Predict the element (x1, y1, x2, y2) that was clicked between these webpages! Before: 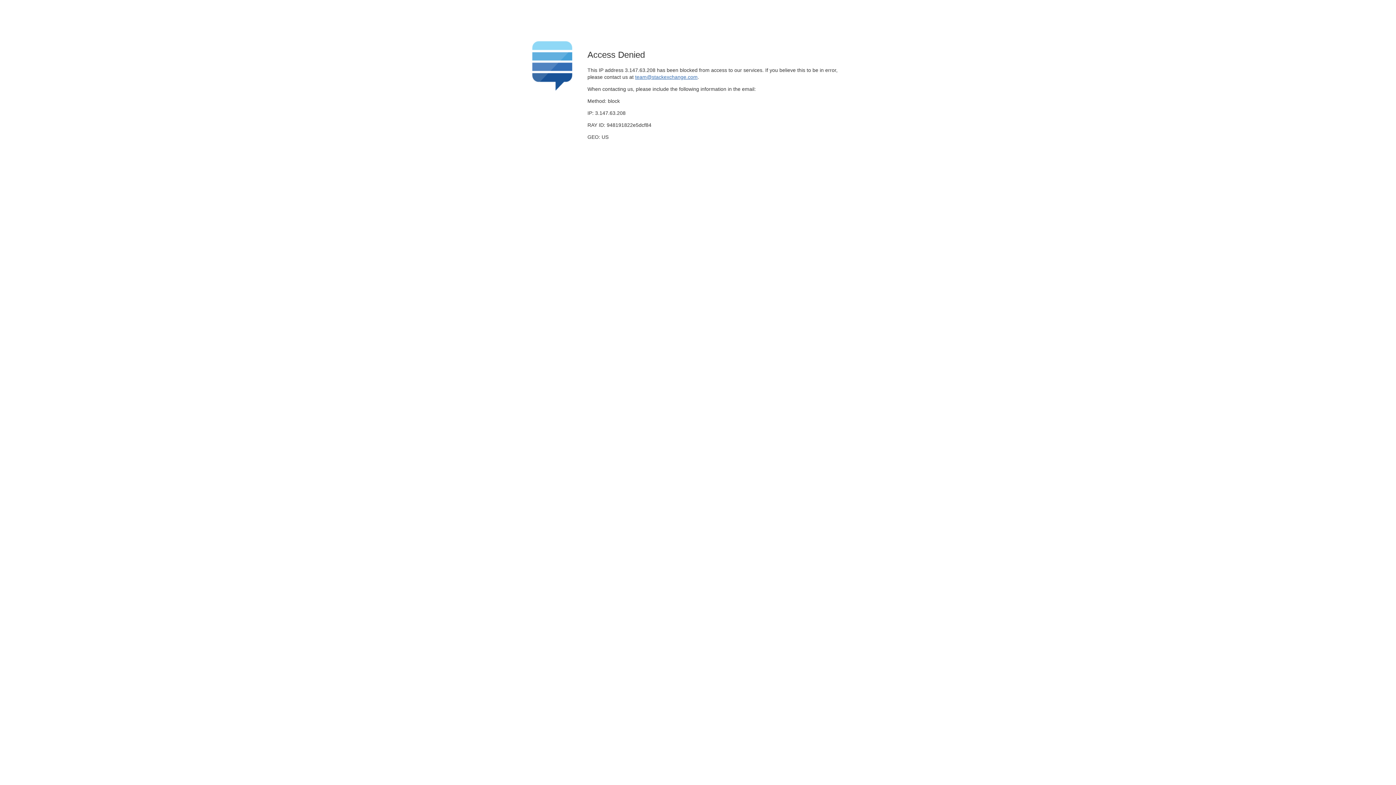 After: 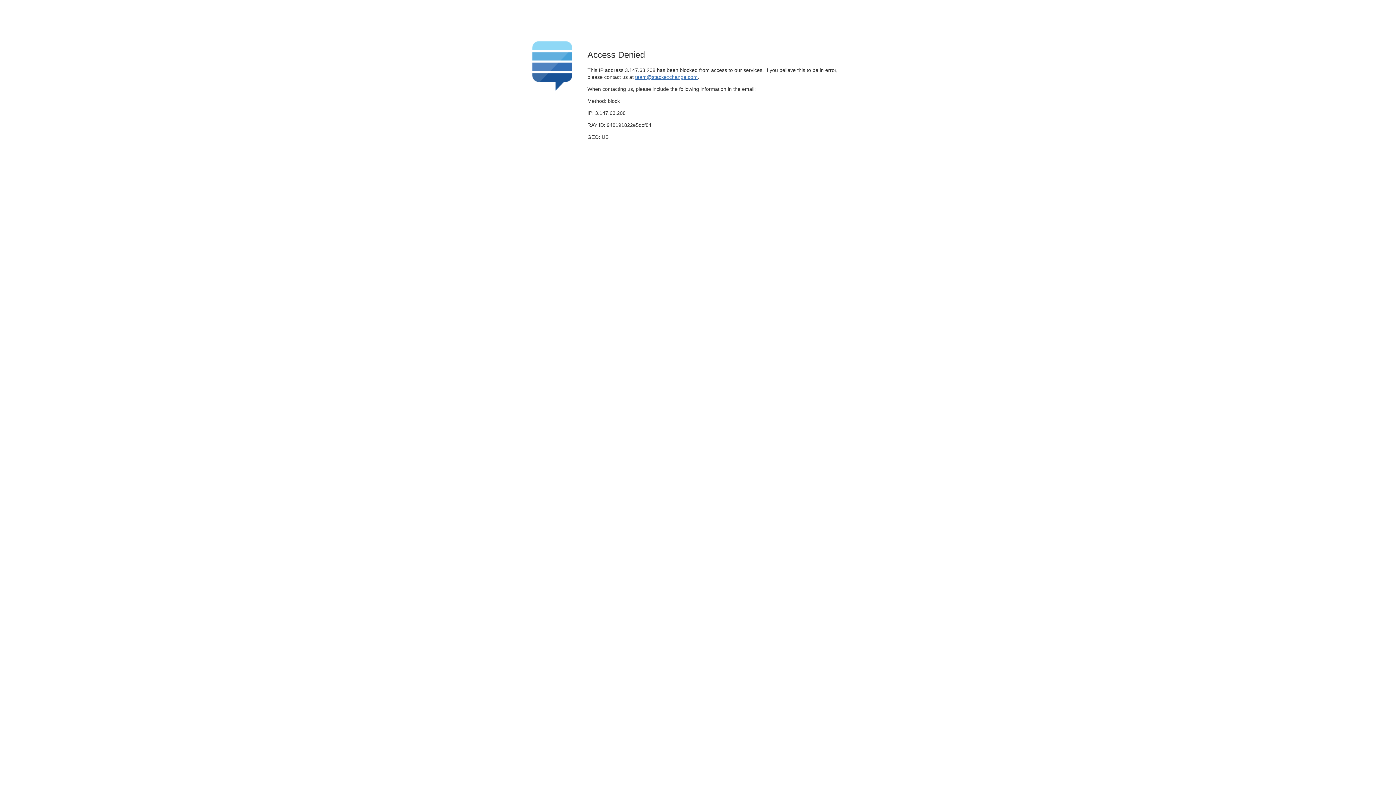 Action: label: team@stackexchange.com bbox: (635, 74, 697, 79)